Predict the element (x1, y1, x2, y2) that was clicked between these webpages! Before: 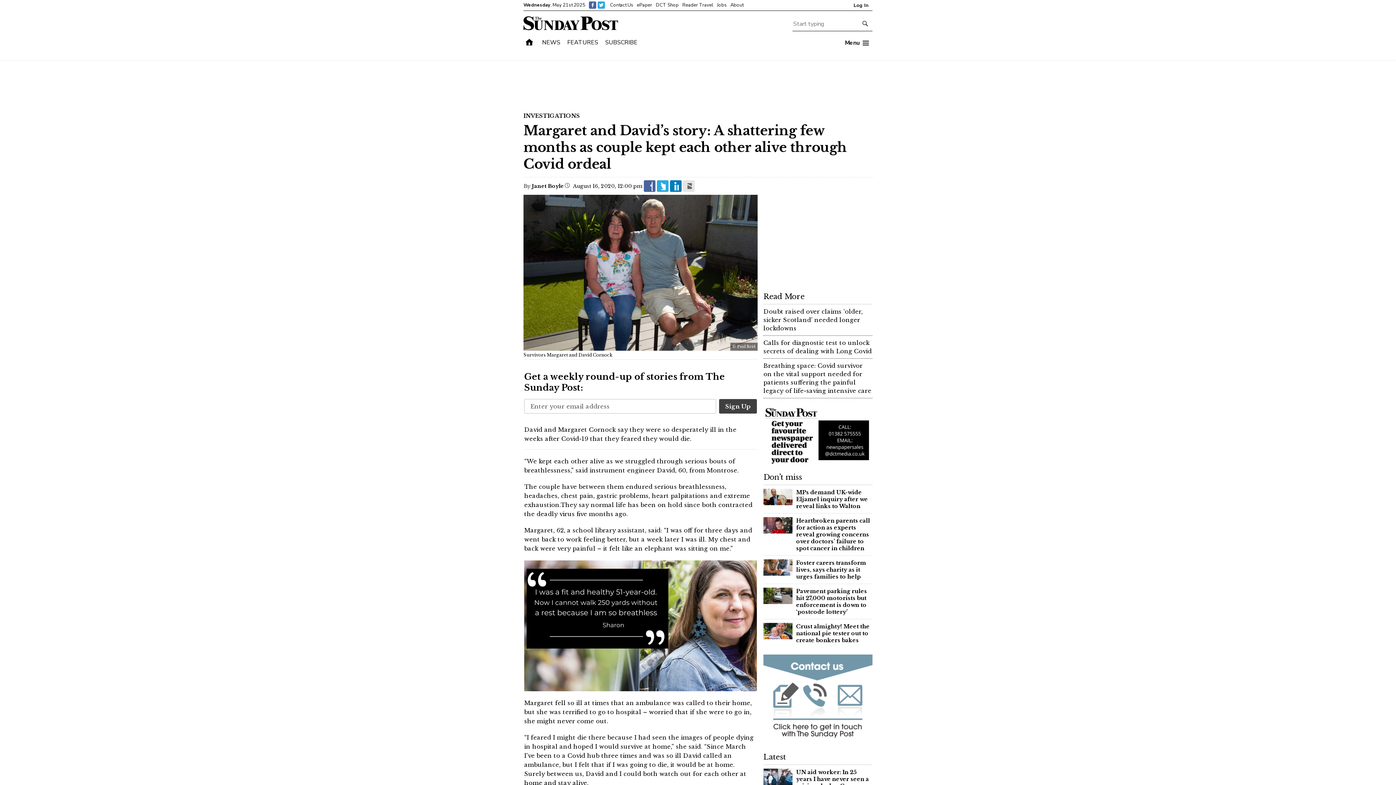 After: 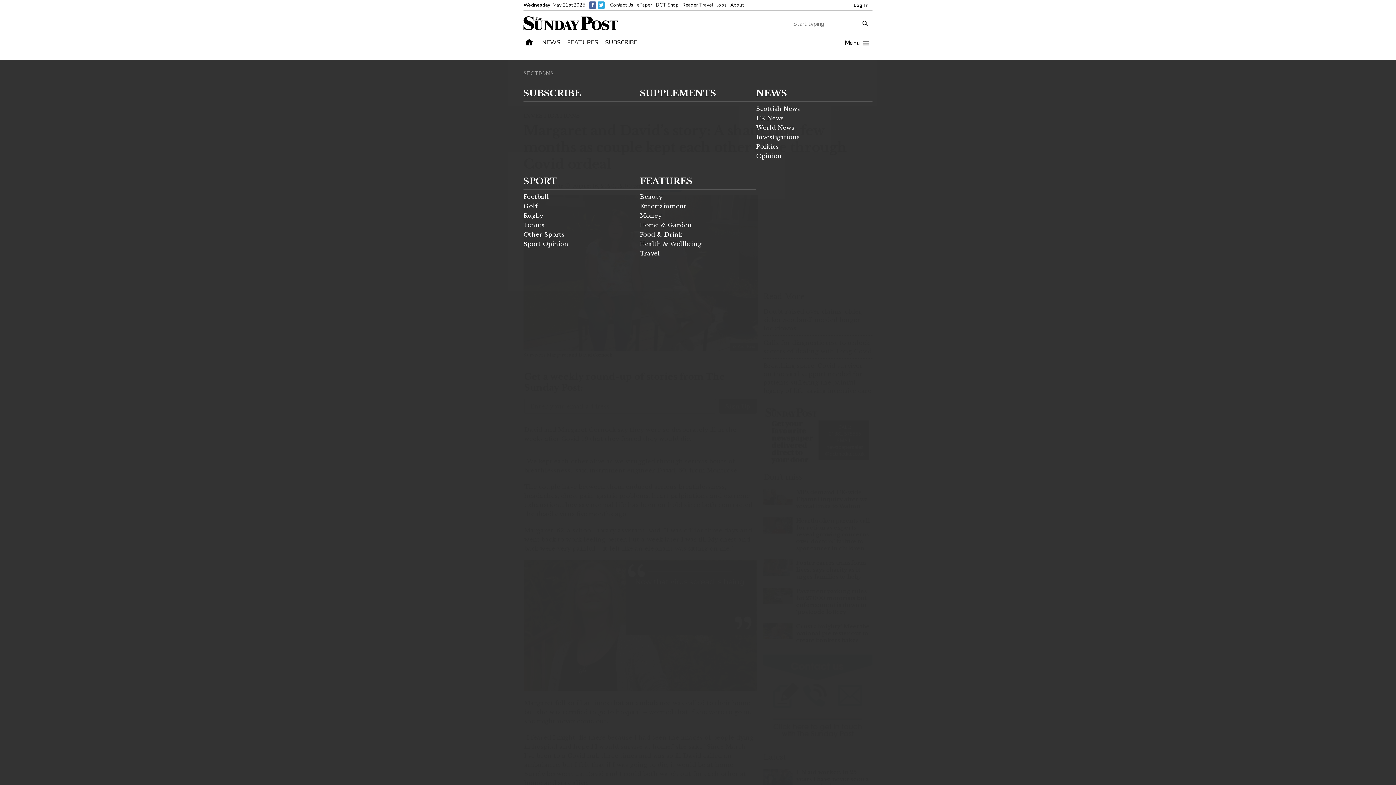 Action: bbox: (841, 36, 872, 48) label: Menu 